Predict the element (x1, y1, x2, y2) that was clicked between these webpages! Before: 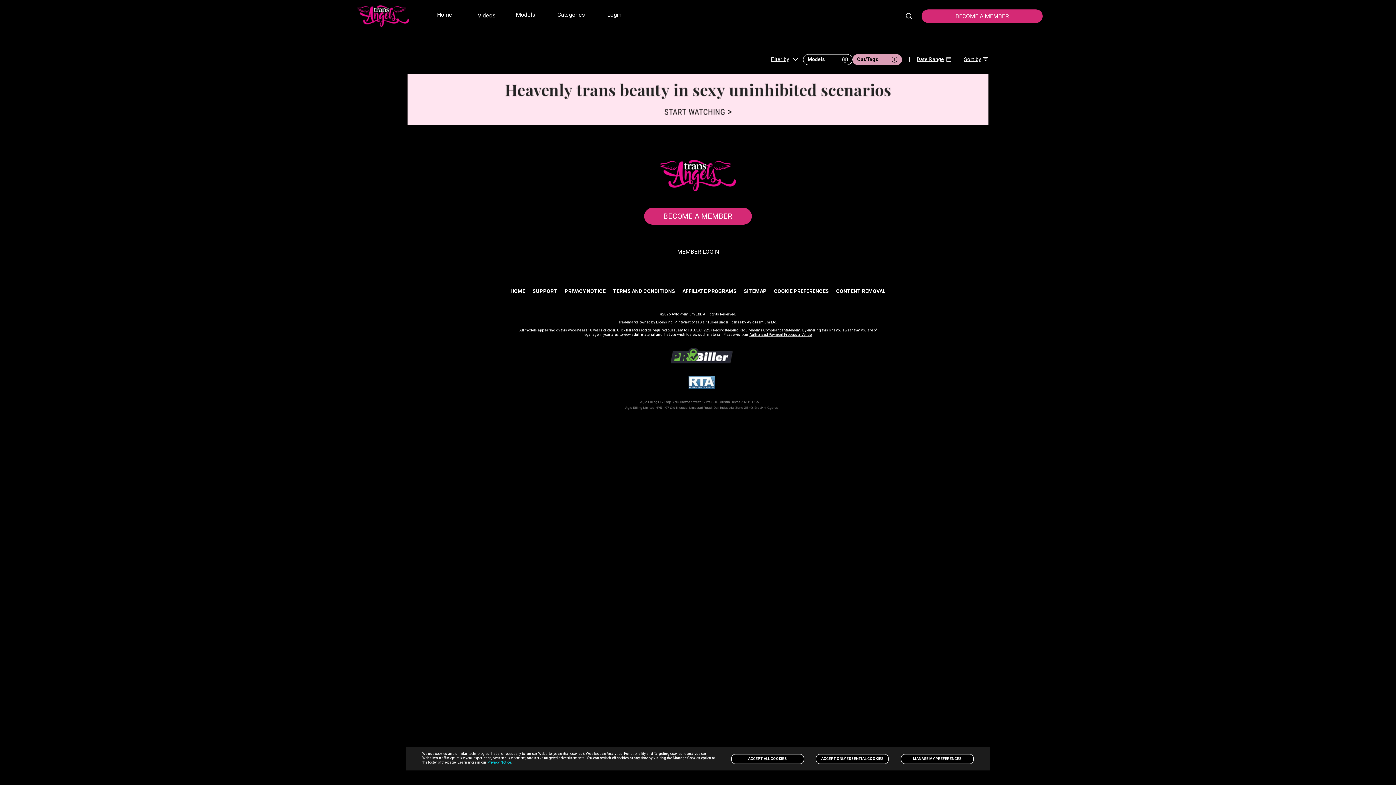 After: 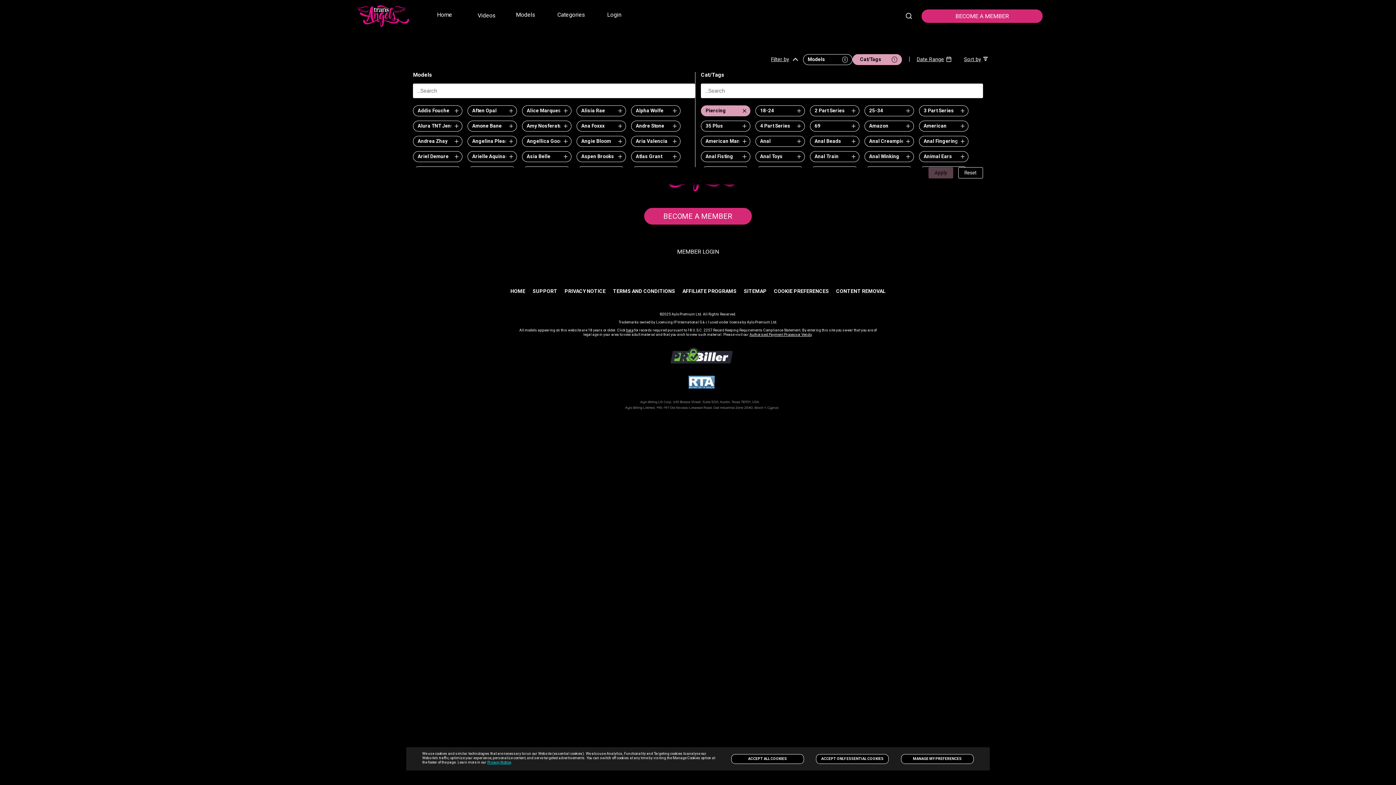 Action: label: Cat/Tags
1 bbox: (852, 54, 902, 65)